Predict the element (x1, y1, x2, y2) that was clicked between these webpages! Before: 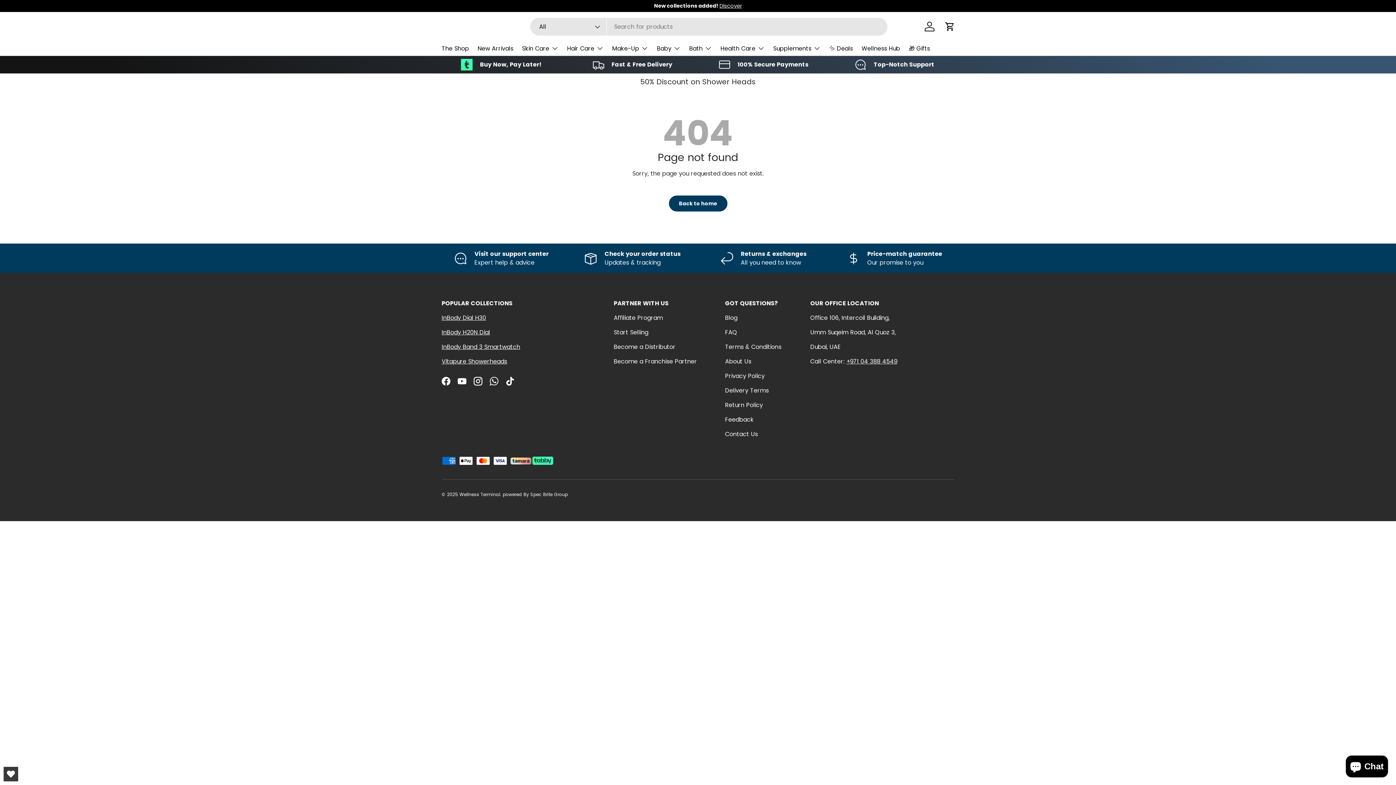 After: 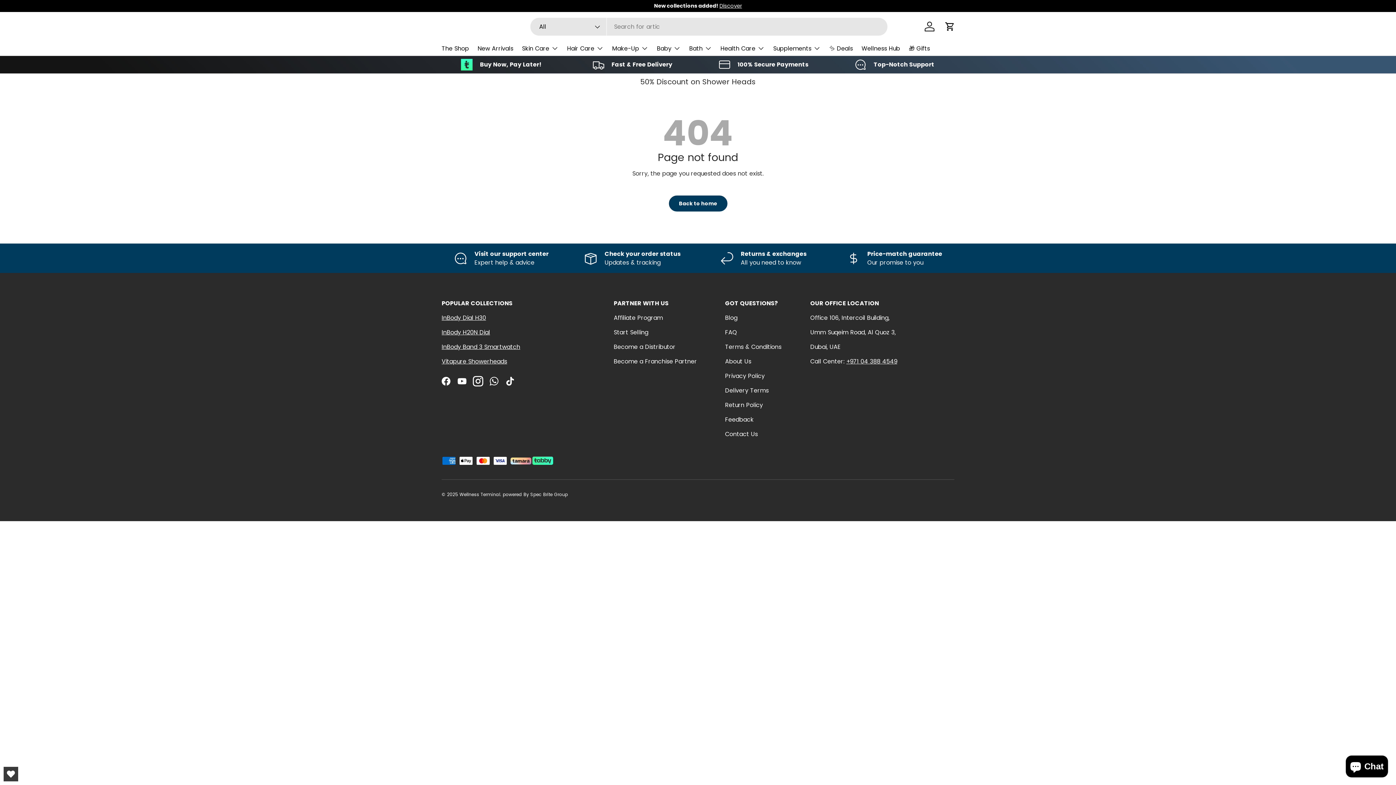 Action: bbox: (470, 373, 486, 389) label: Instagram